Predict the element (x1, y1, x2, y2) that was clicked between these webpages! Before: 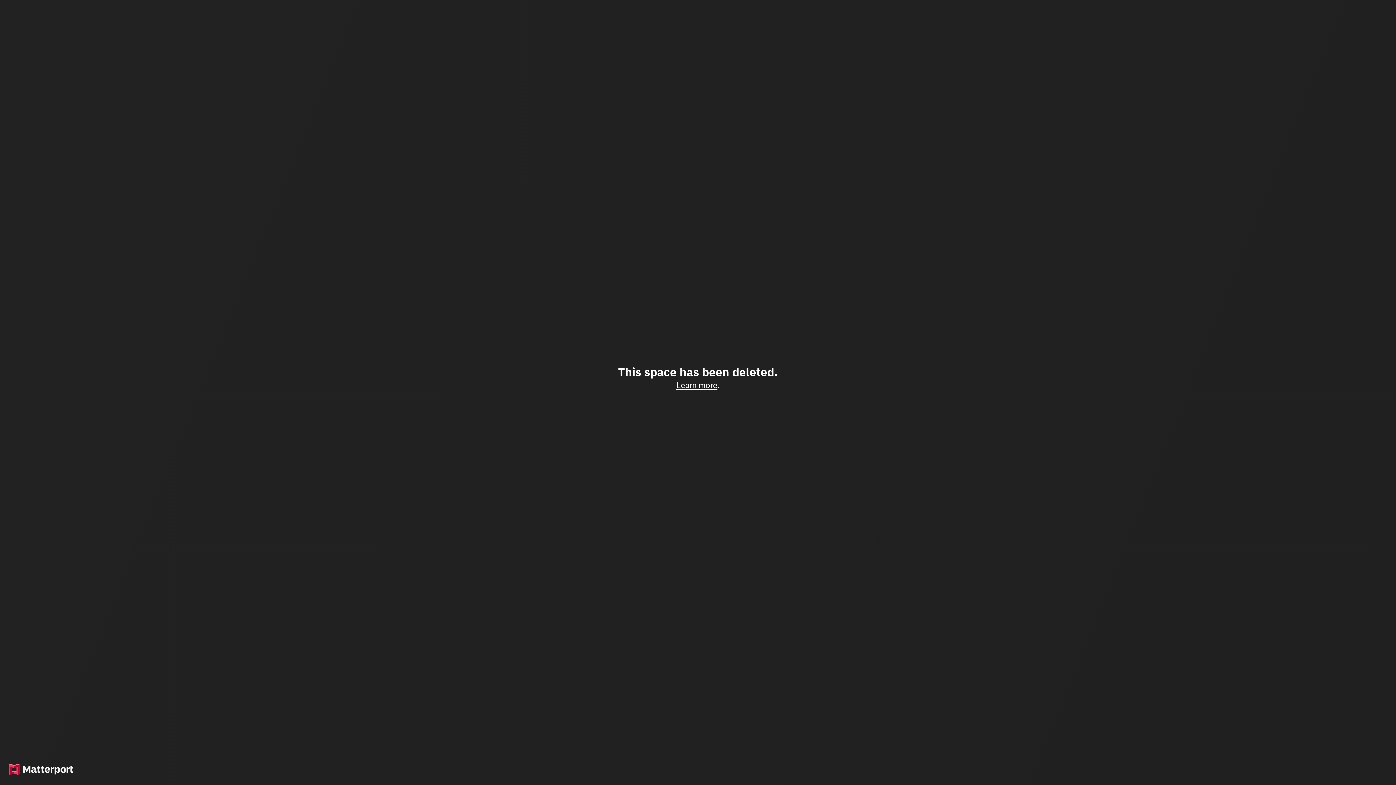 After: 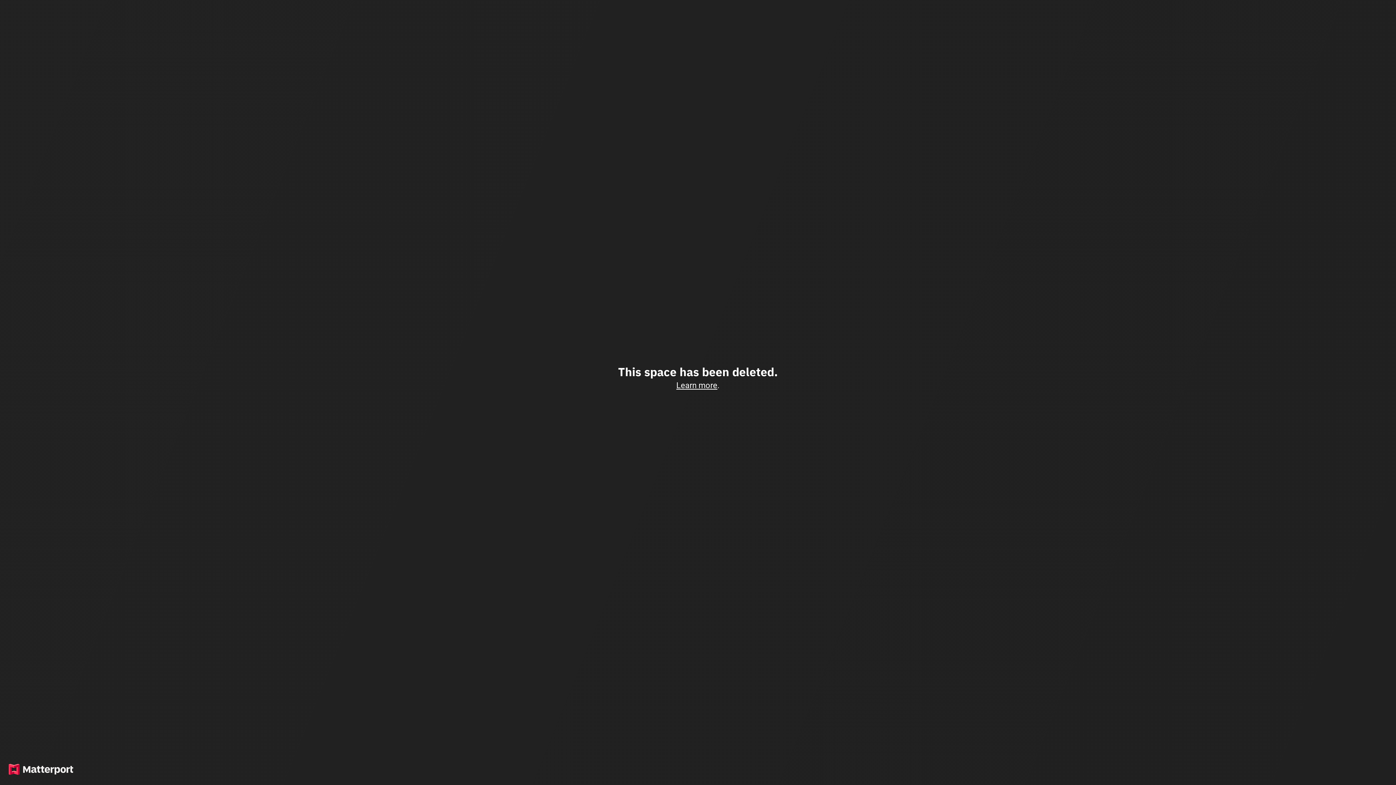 Action: bbox: (676, 380, 717, 390) label: Learn more